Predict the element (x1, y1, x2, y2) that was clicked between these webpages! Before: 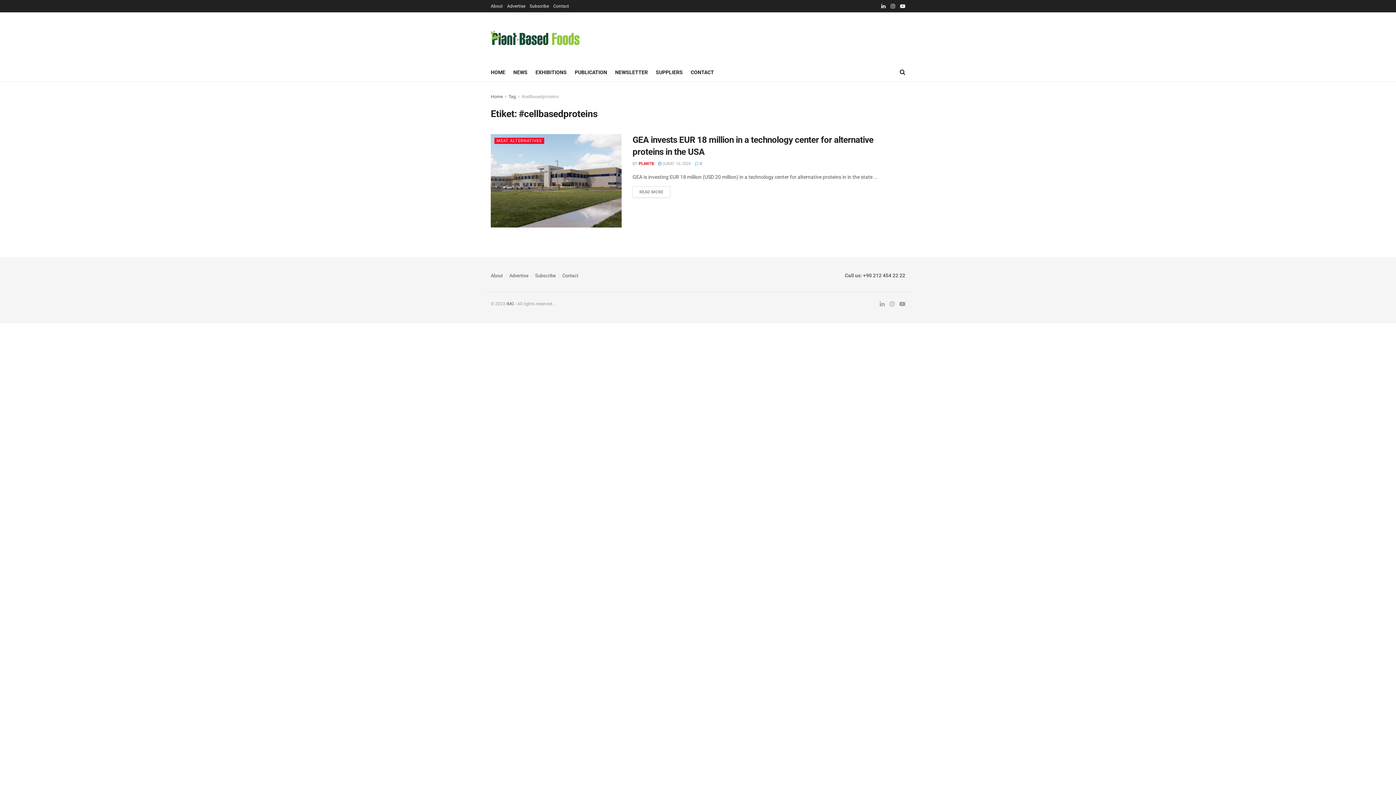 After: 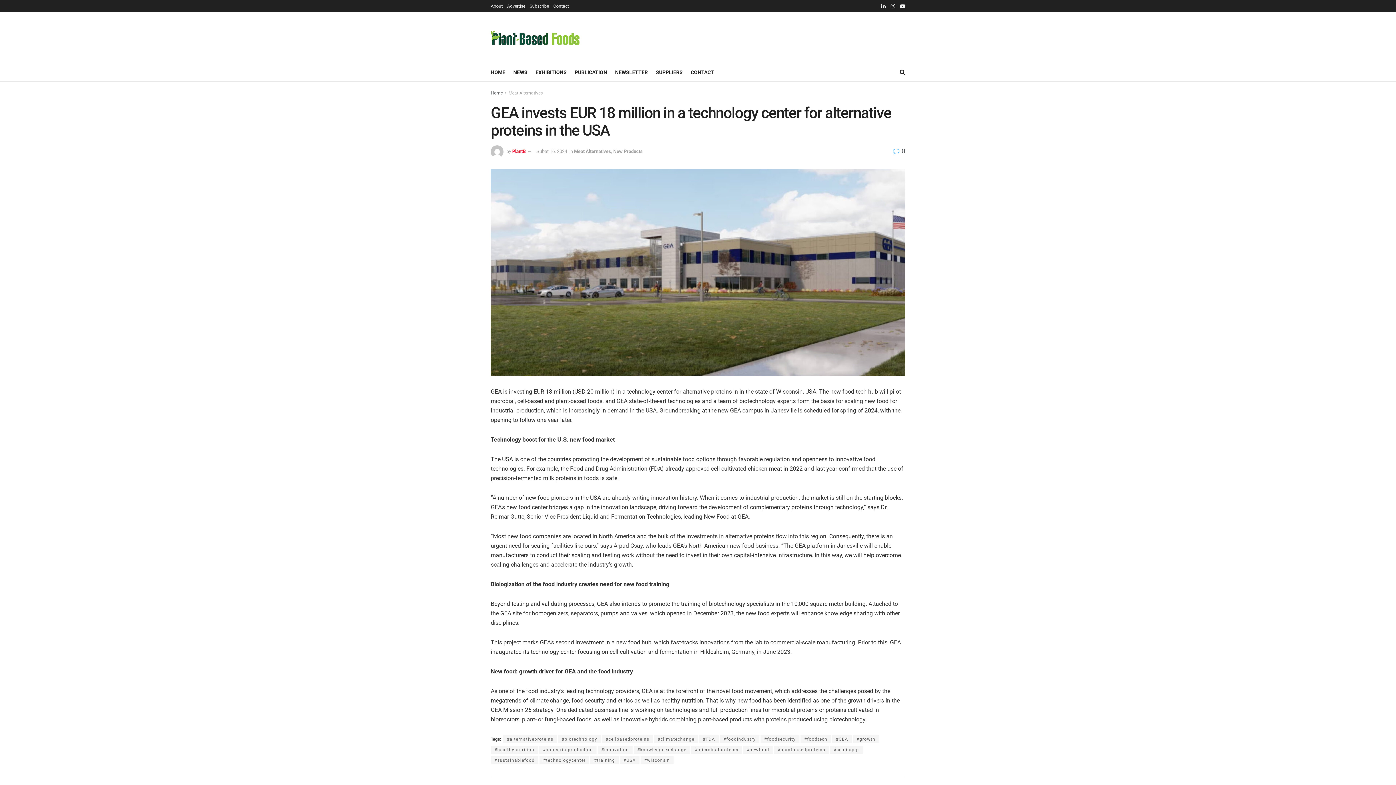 Action: bbox: (694, 161, 702, 166) label:  0